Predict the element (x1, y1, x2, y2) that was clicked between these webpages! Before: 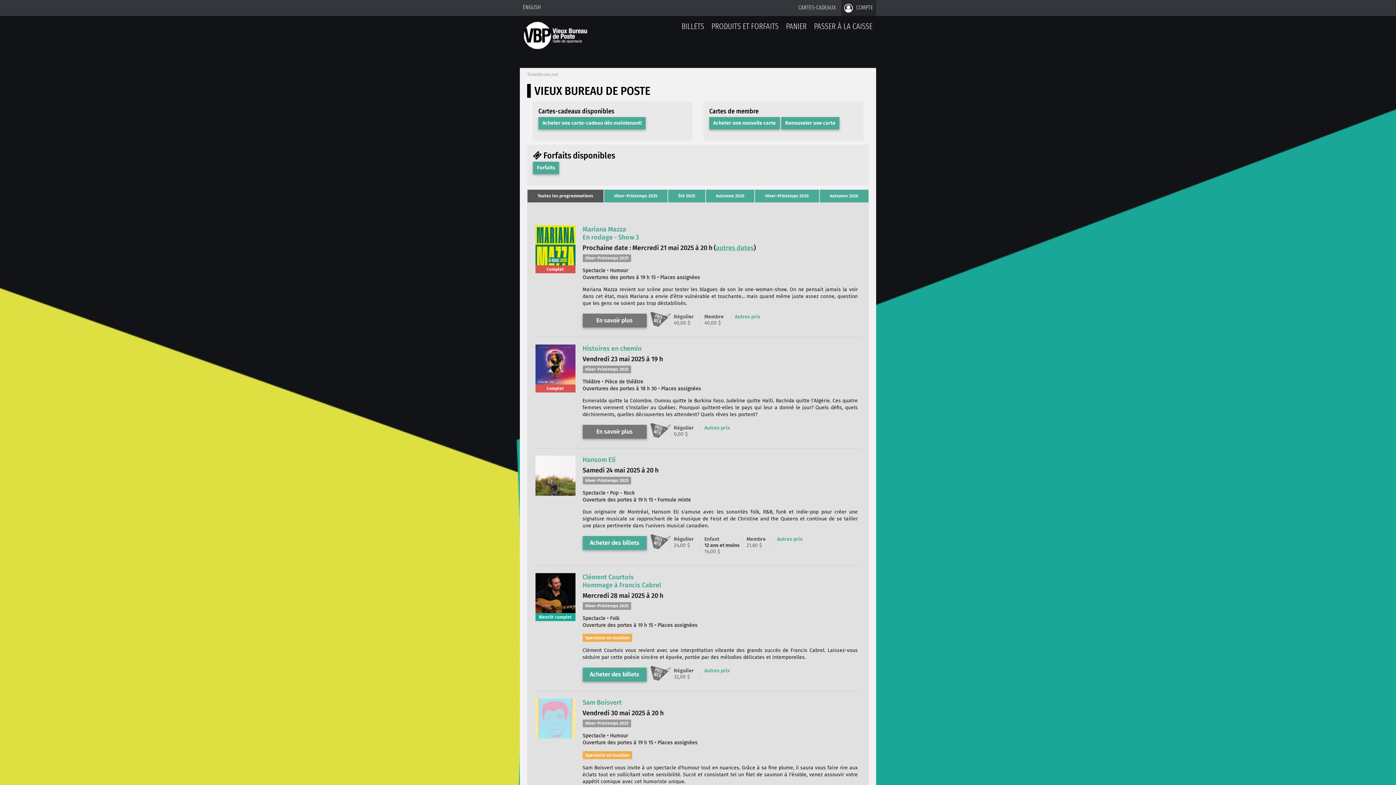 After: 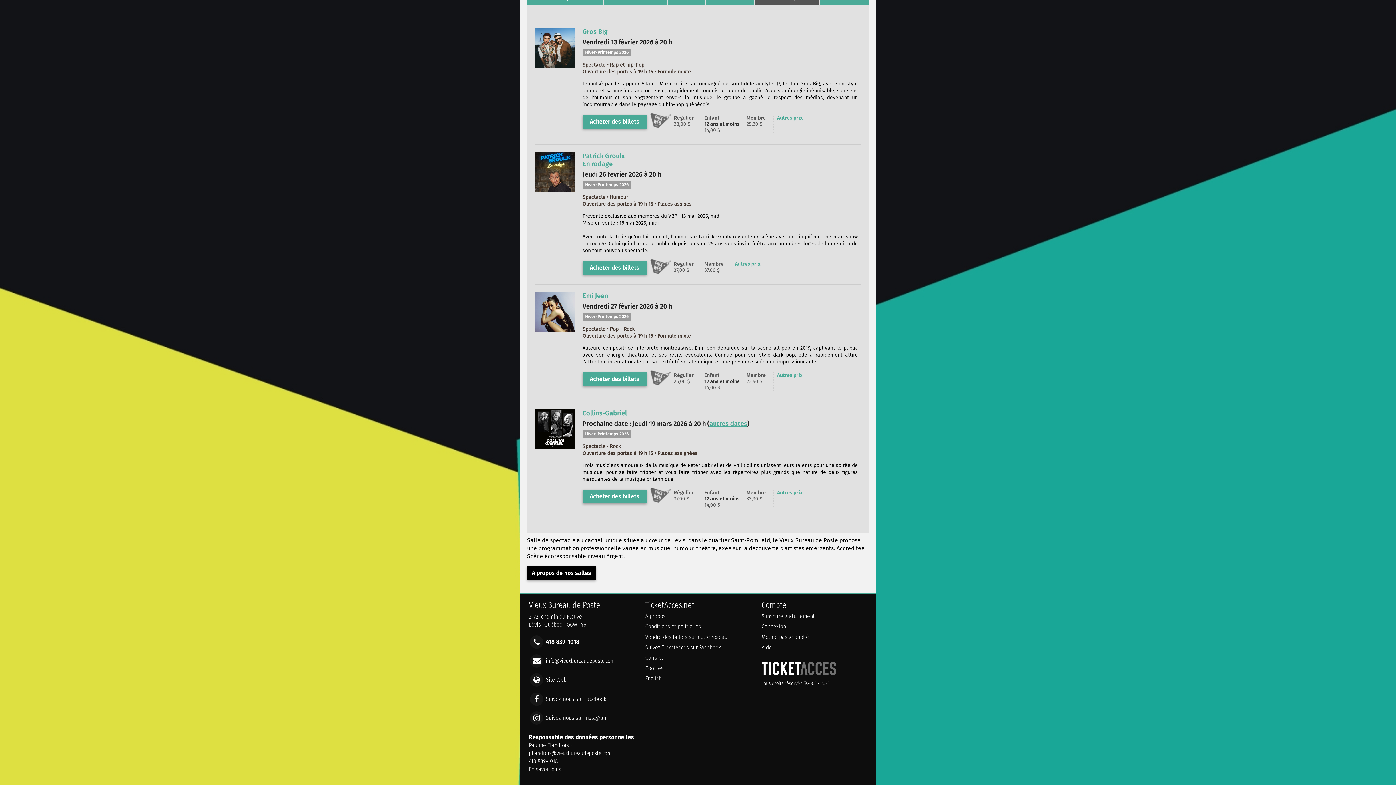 Action: bbox: (755, 189, 819, 202) label: Hiver-Printemps 2026